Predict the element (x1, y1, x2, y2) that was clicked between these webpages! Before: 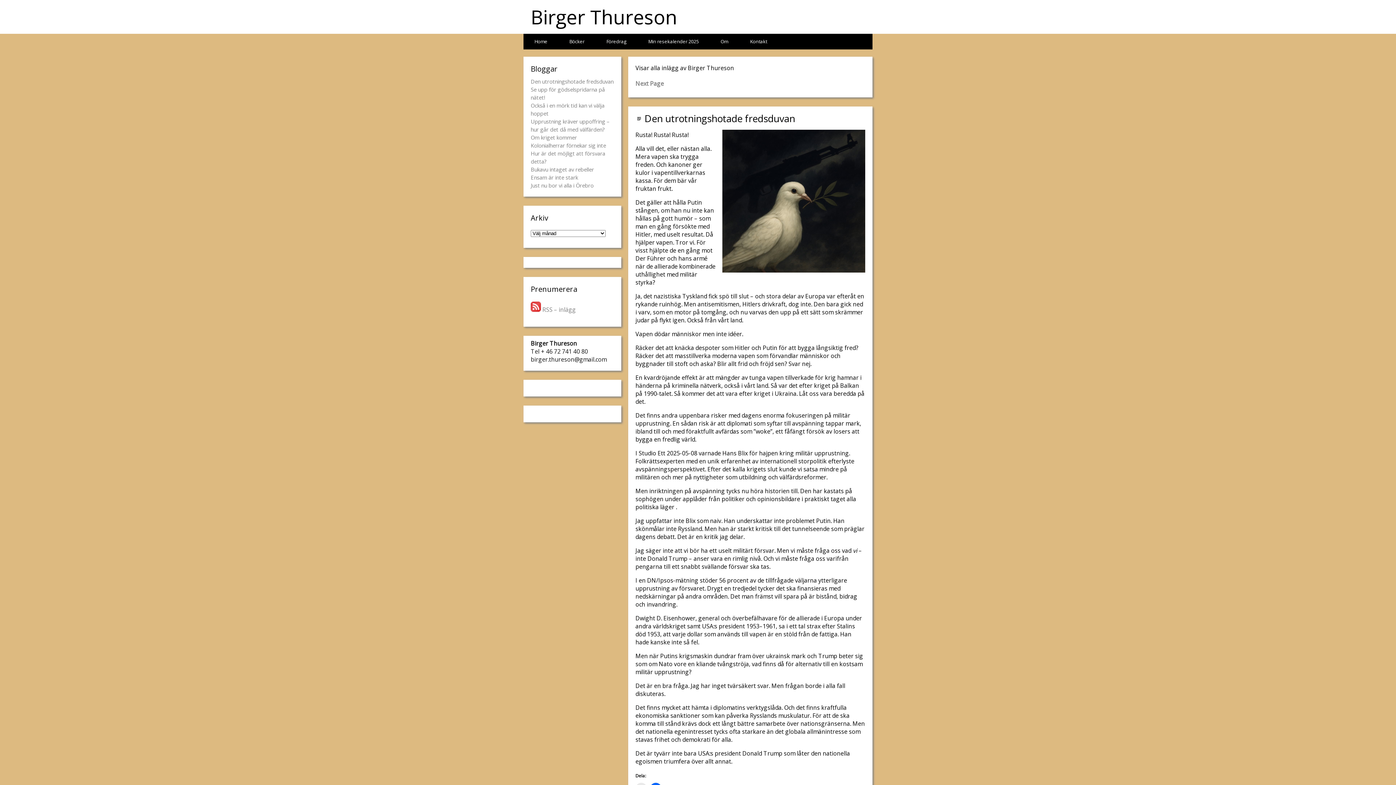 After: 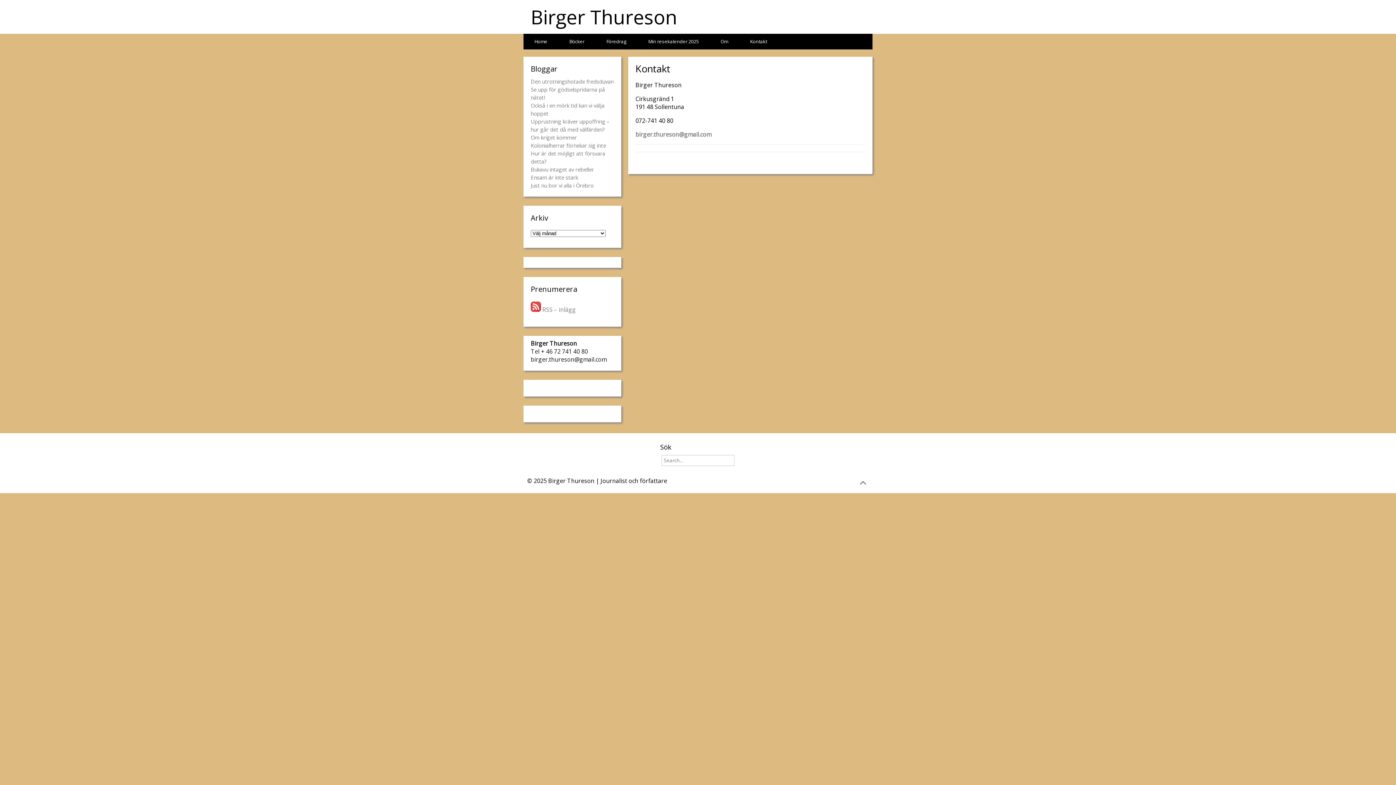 Action: bbox: (739, 33, 778, 49) label: Kontakt